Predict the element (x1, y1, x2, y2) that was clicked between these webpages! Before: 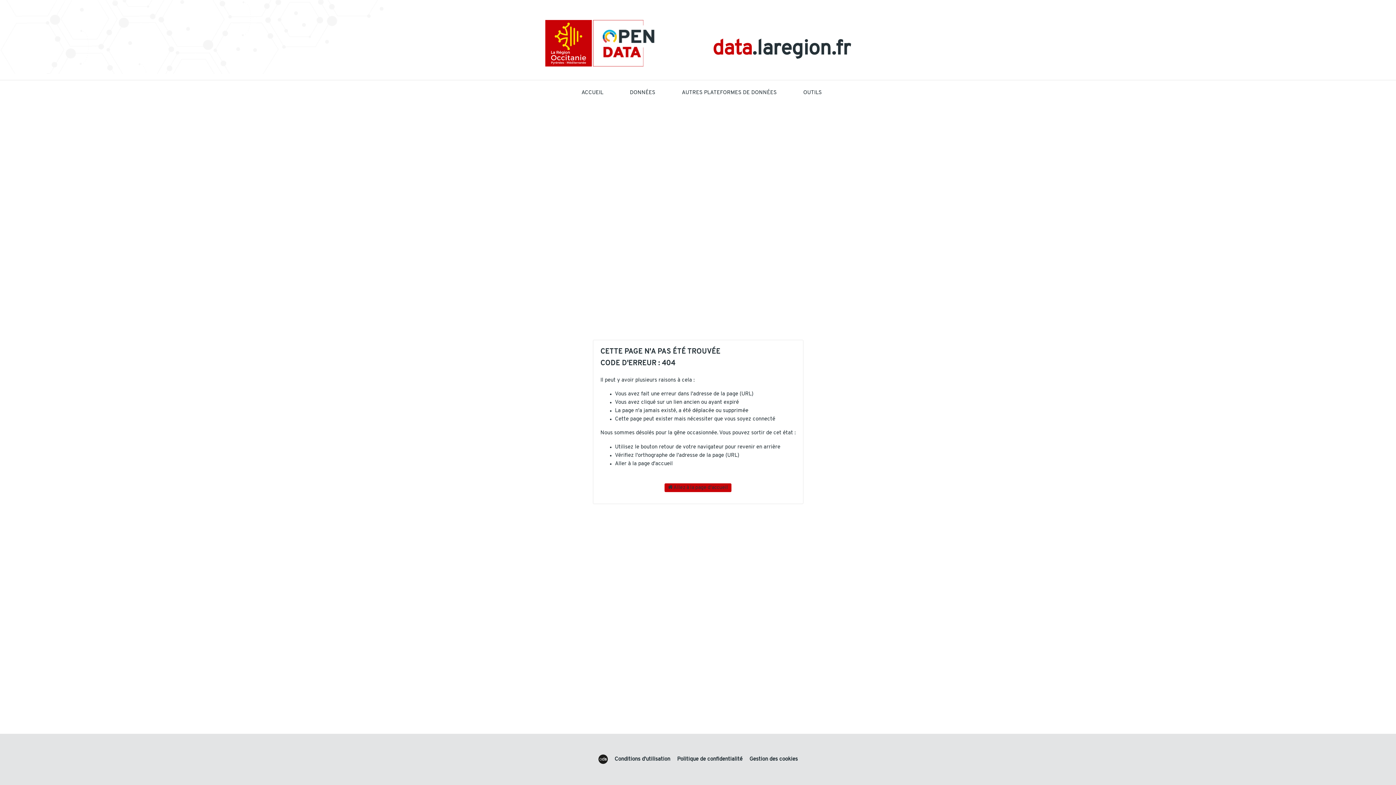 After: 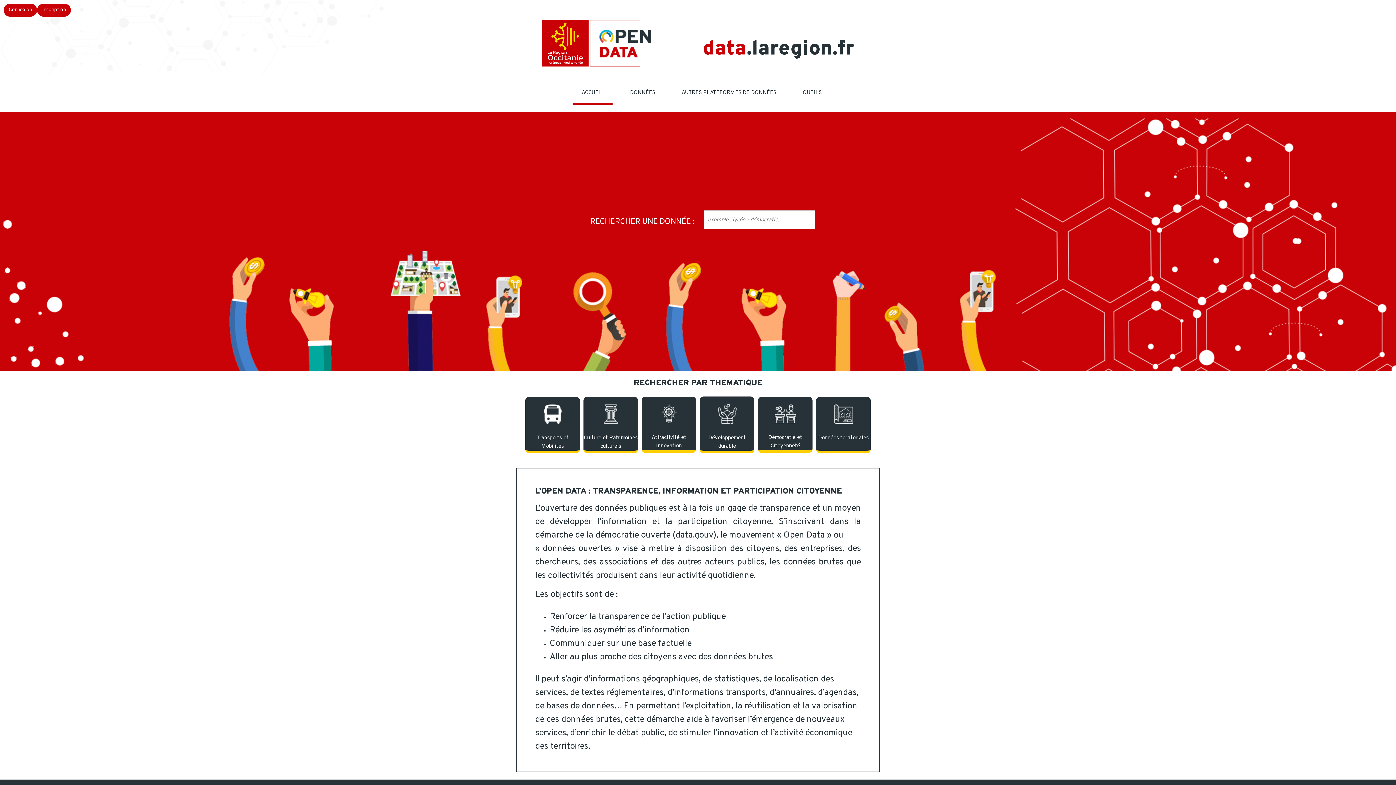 Action: bbox: (664, 483, 731, 492) label:  Allez à la page d'accueil